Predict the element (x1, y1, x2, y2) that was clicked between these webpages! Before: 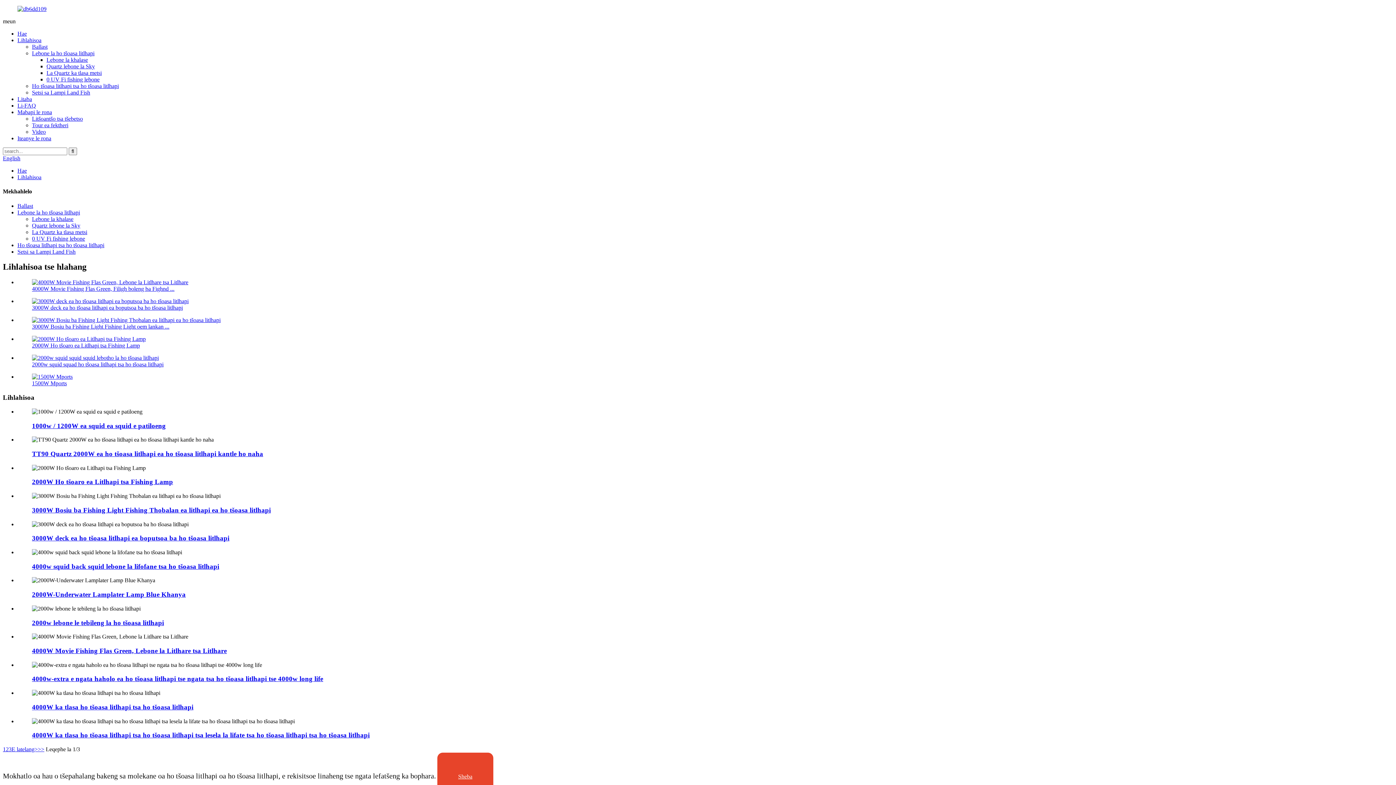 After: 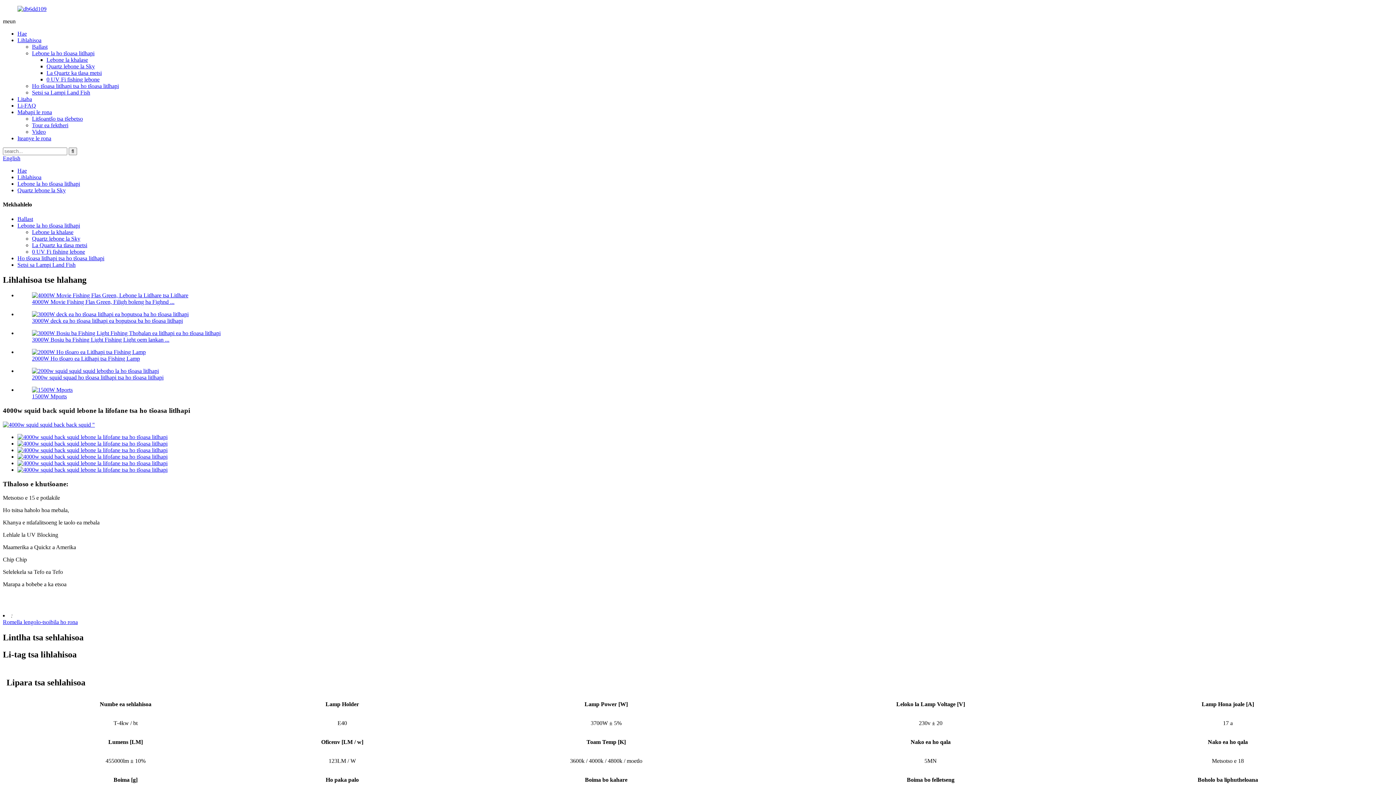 Action: bbox: (32, 562, 219, 570) label: 4000w squid back squid lebone la lifofane tsa ho tšoasa litlhapi